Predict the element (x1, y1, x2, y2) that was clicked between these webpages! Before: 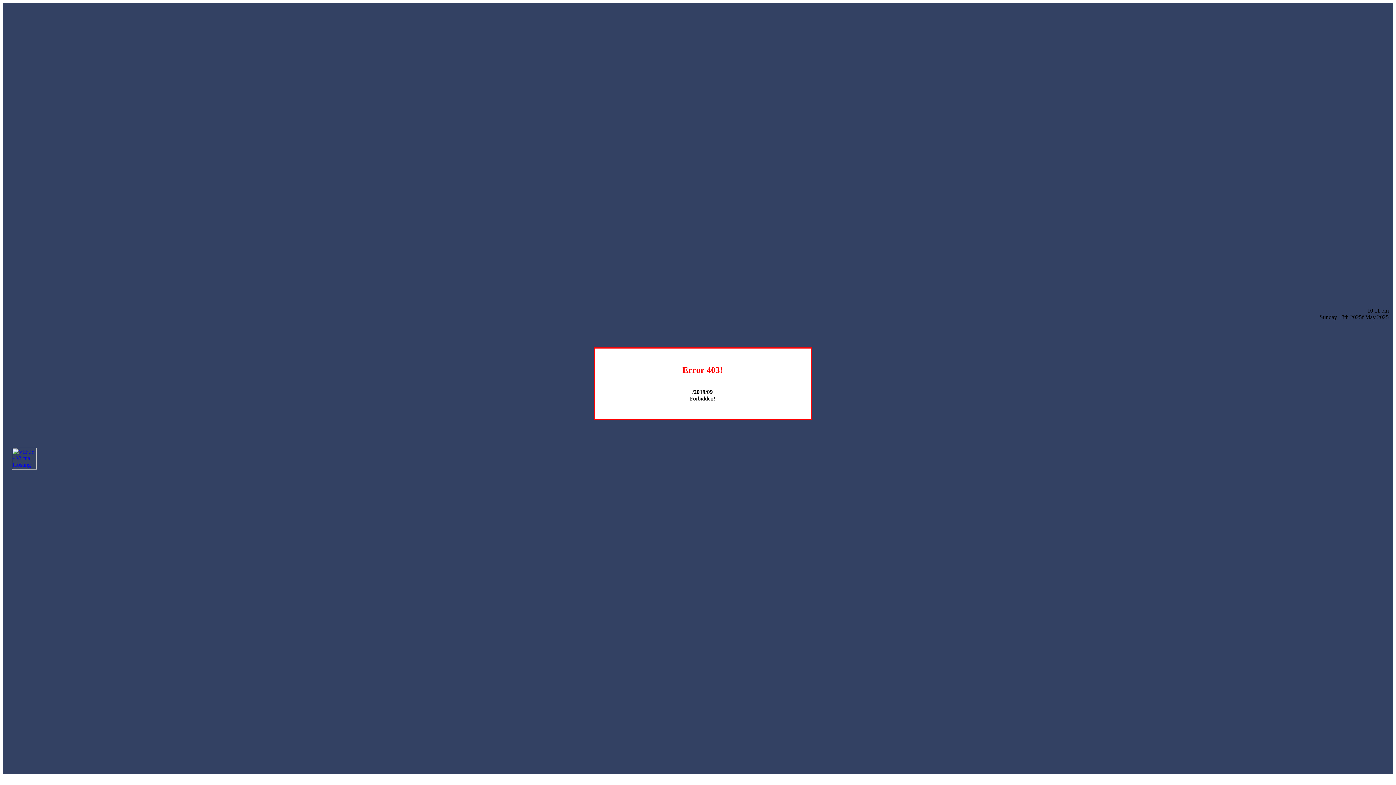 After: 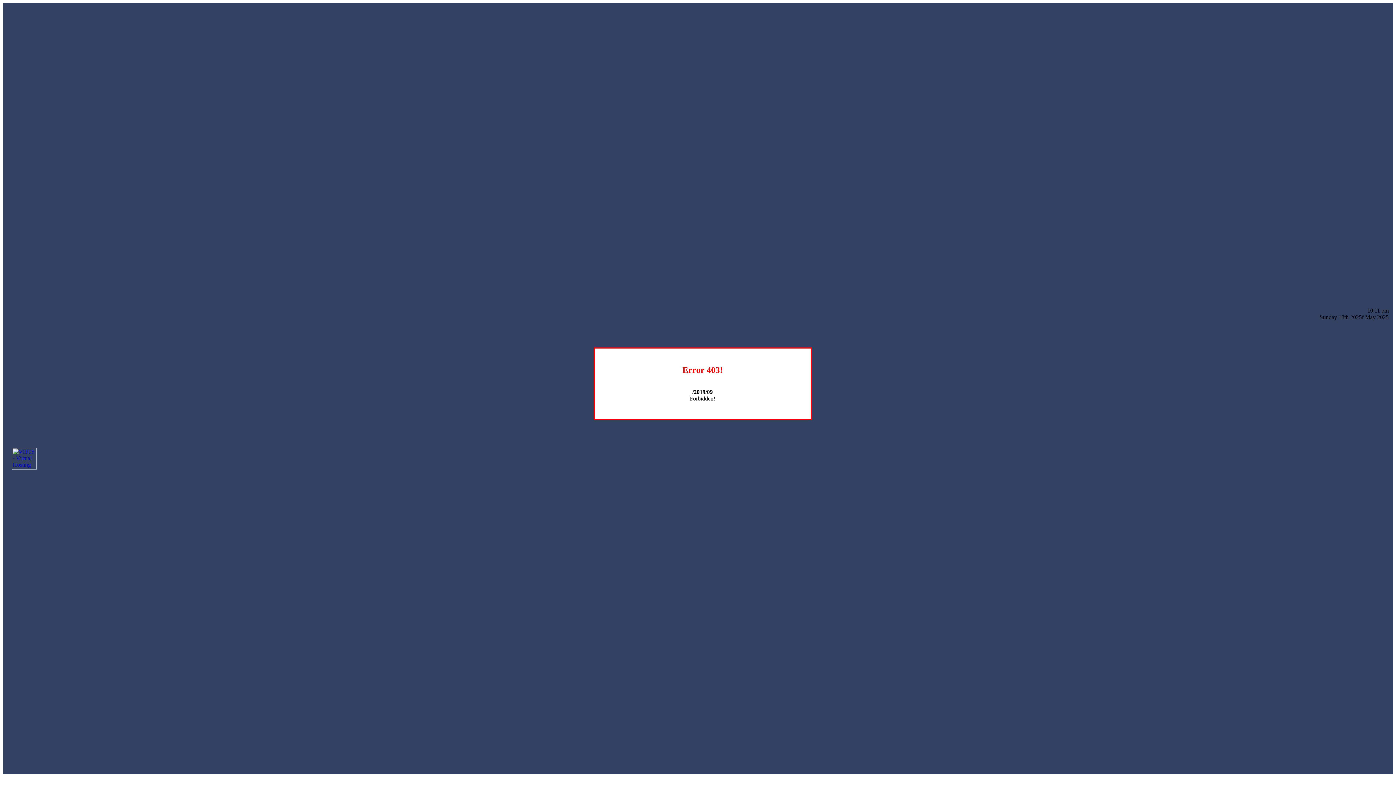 Action: bbox: (12, 464, 36, 470)